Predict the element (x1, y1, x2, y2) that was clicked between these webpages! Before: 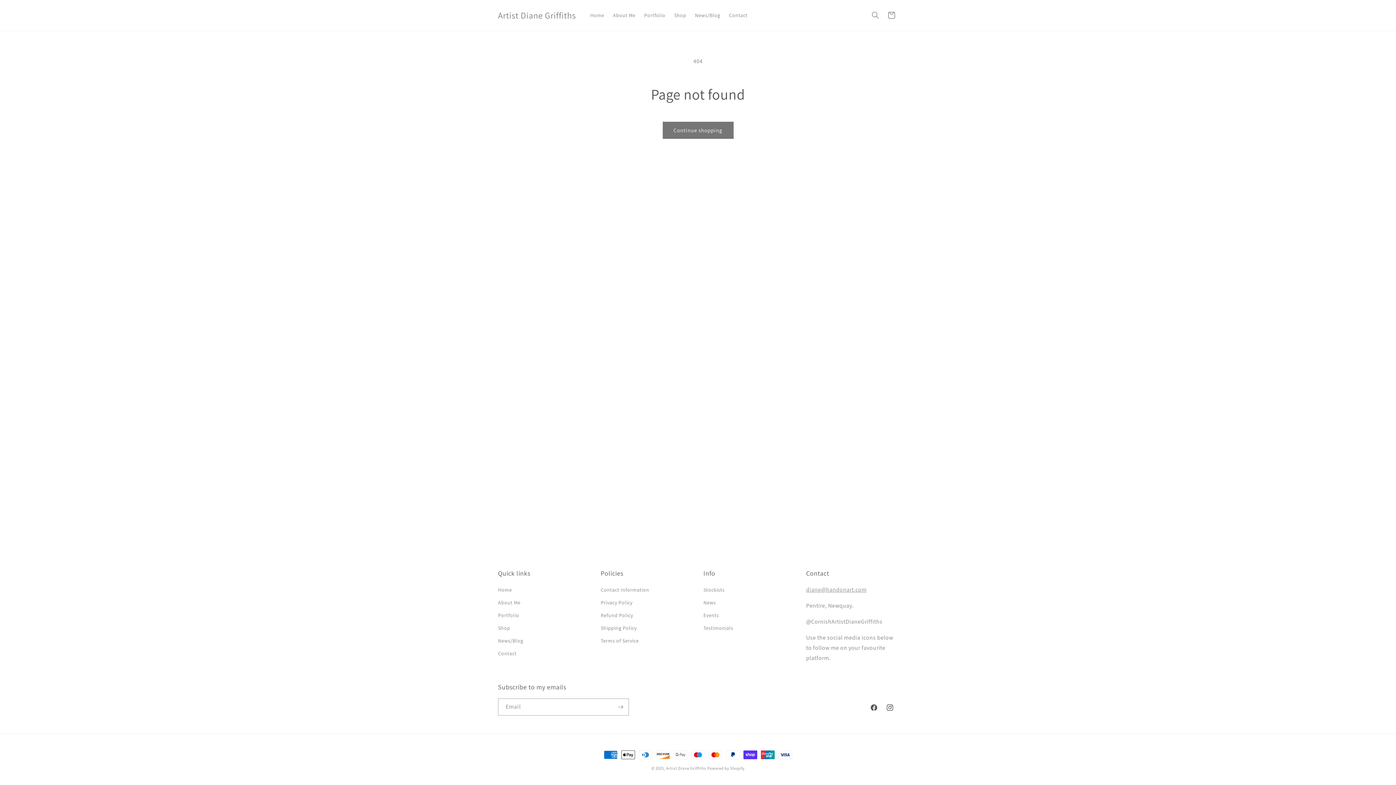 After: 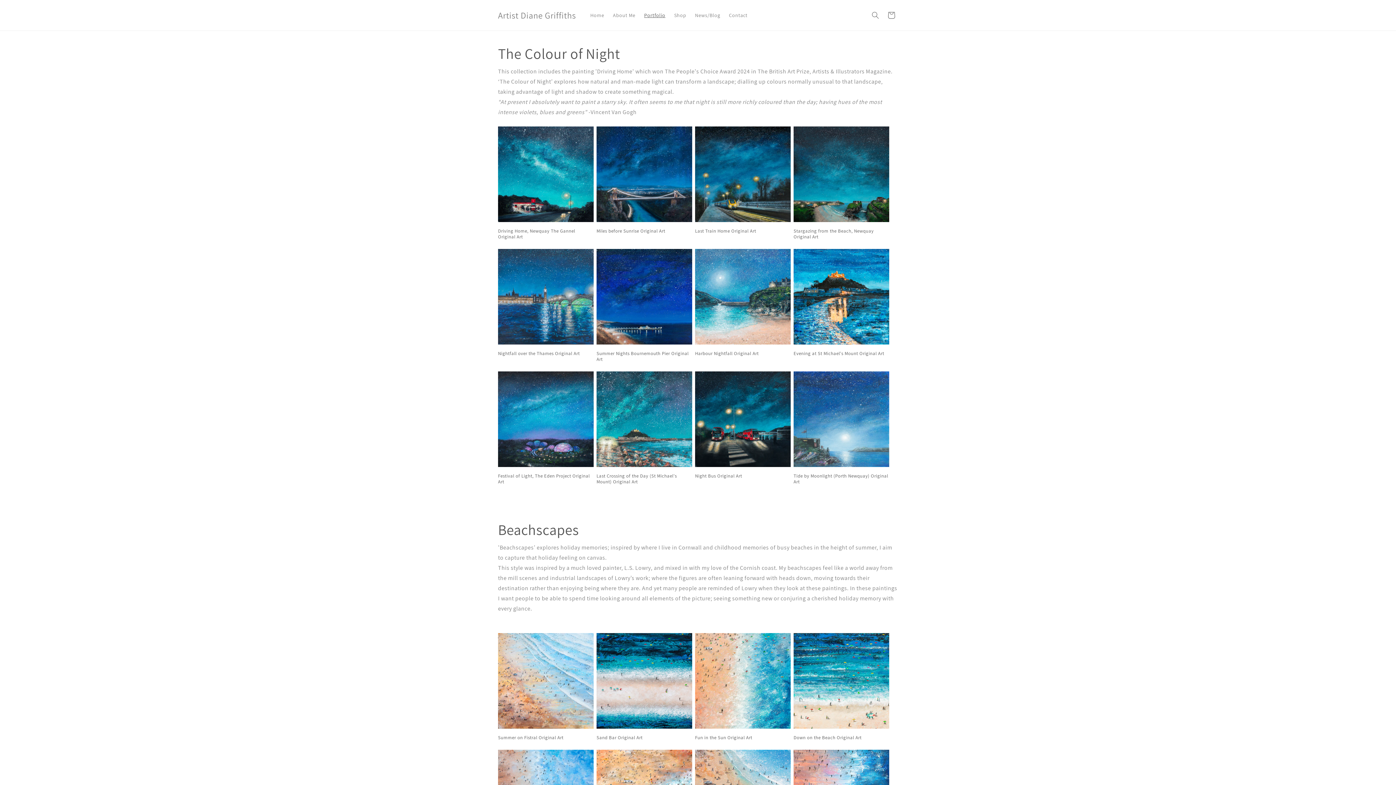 Action: bbox: (498, 609, 519, 622) label: Portfolio